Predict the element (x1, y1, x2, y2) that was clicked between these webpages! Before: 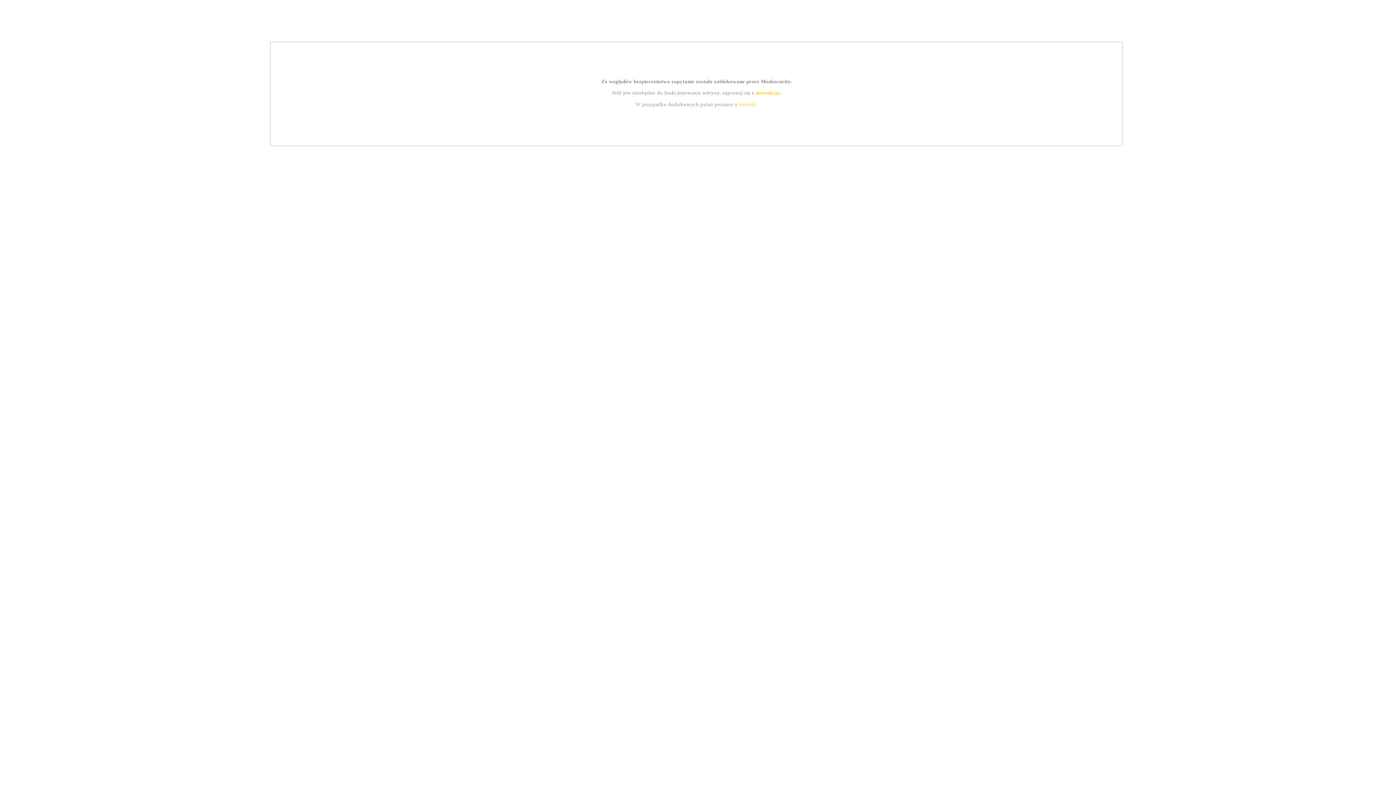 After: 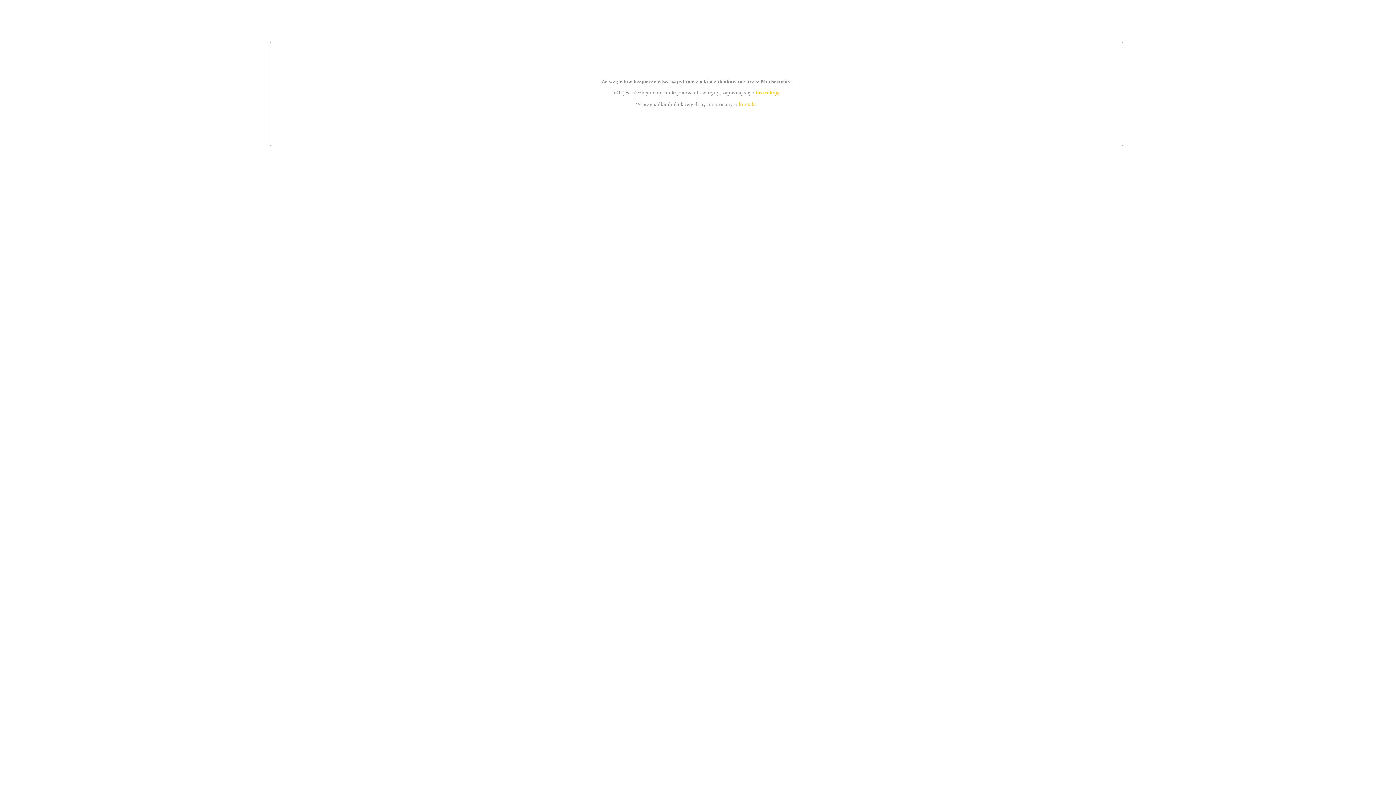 Action: label: instrukcją bbox: (755, 89, 779, 95)